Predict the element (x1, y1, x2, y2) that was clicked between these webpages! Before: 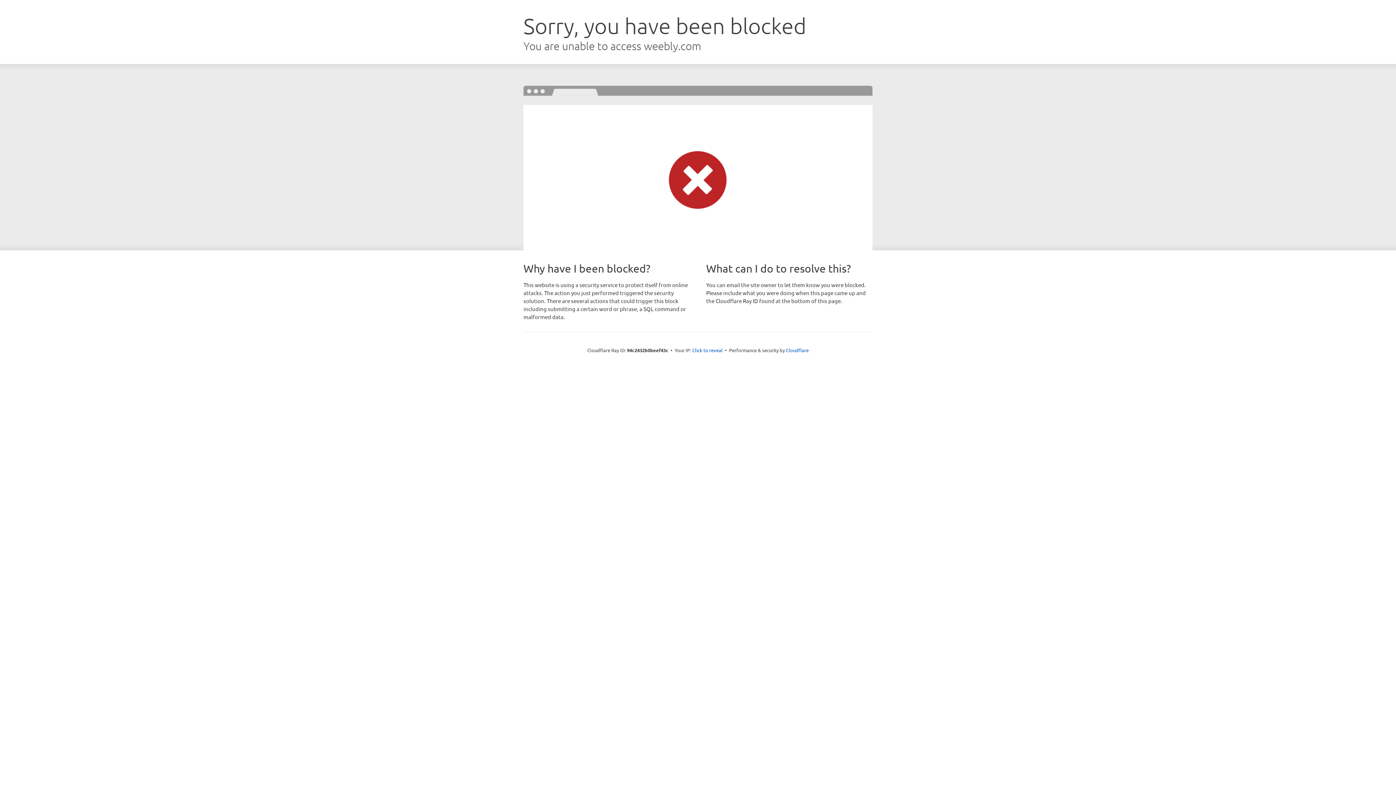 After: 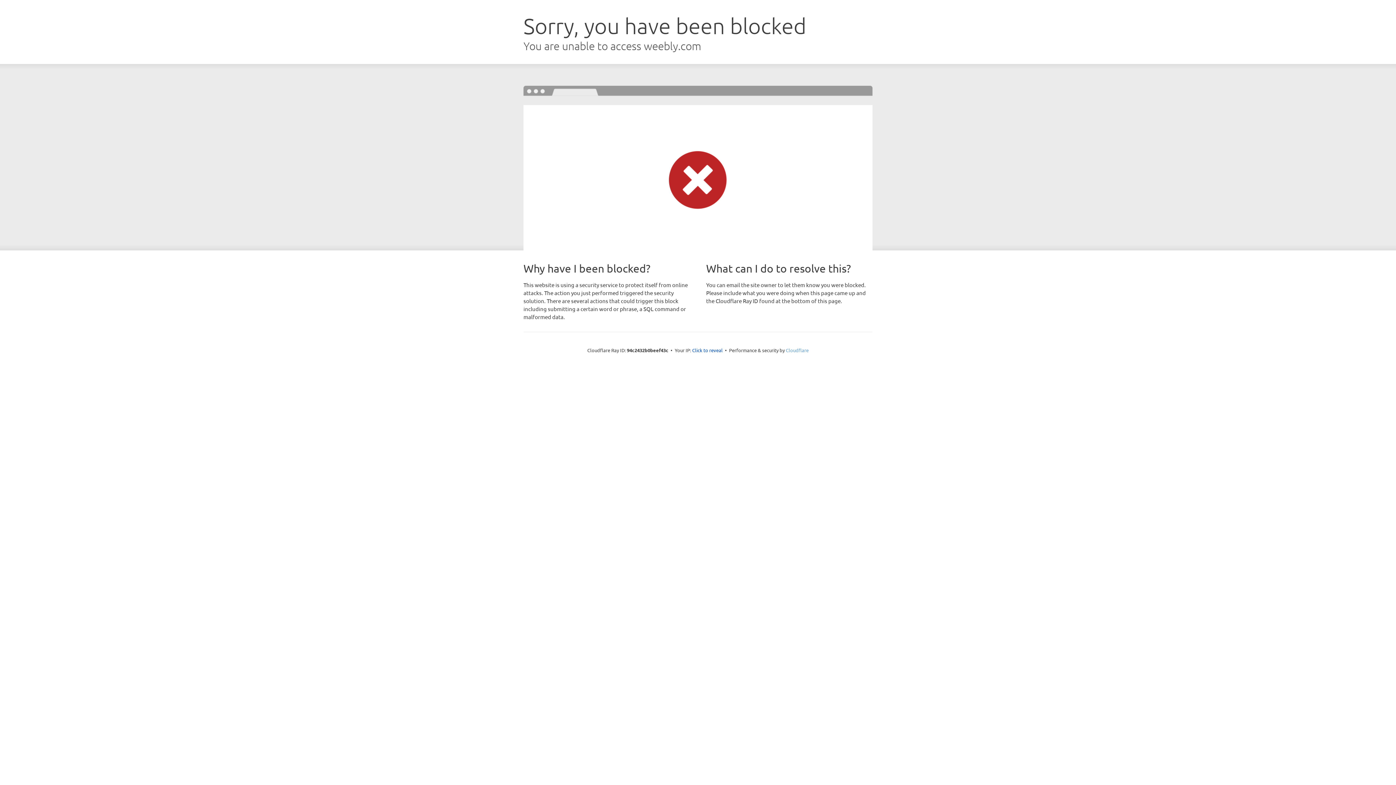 Action: bbox: (786, 347, 808, 353) label: Cloudflare